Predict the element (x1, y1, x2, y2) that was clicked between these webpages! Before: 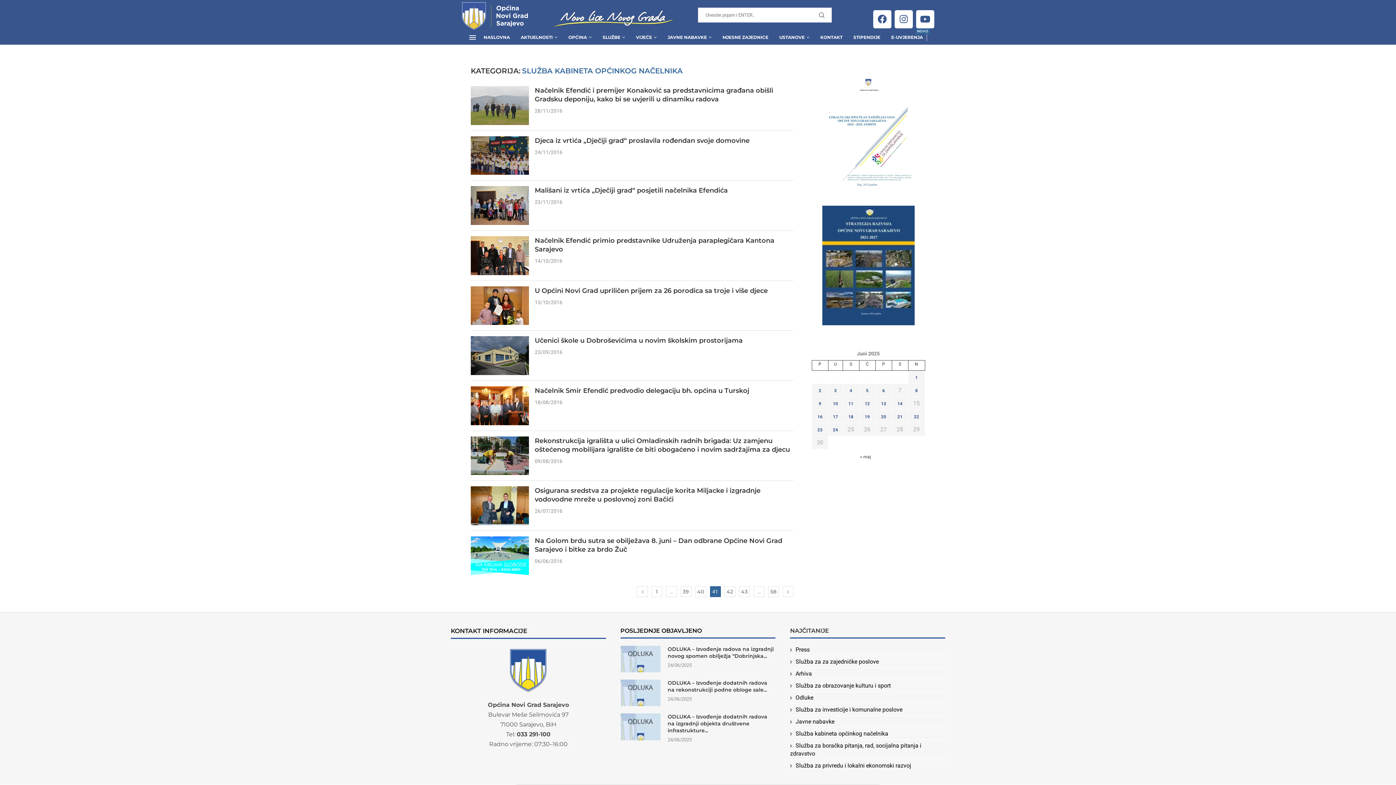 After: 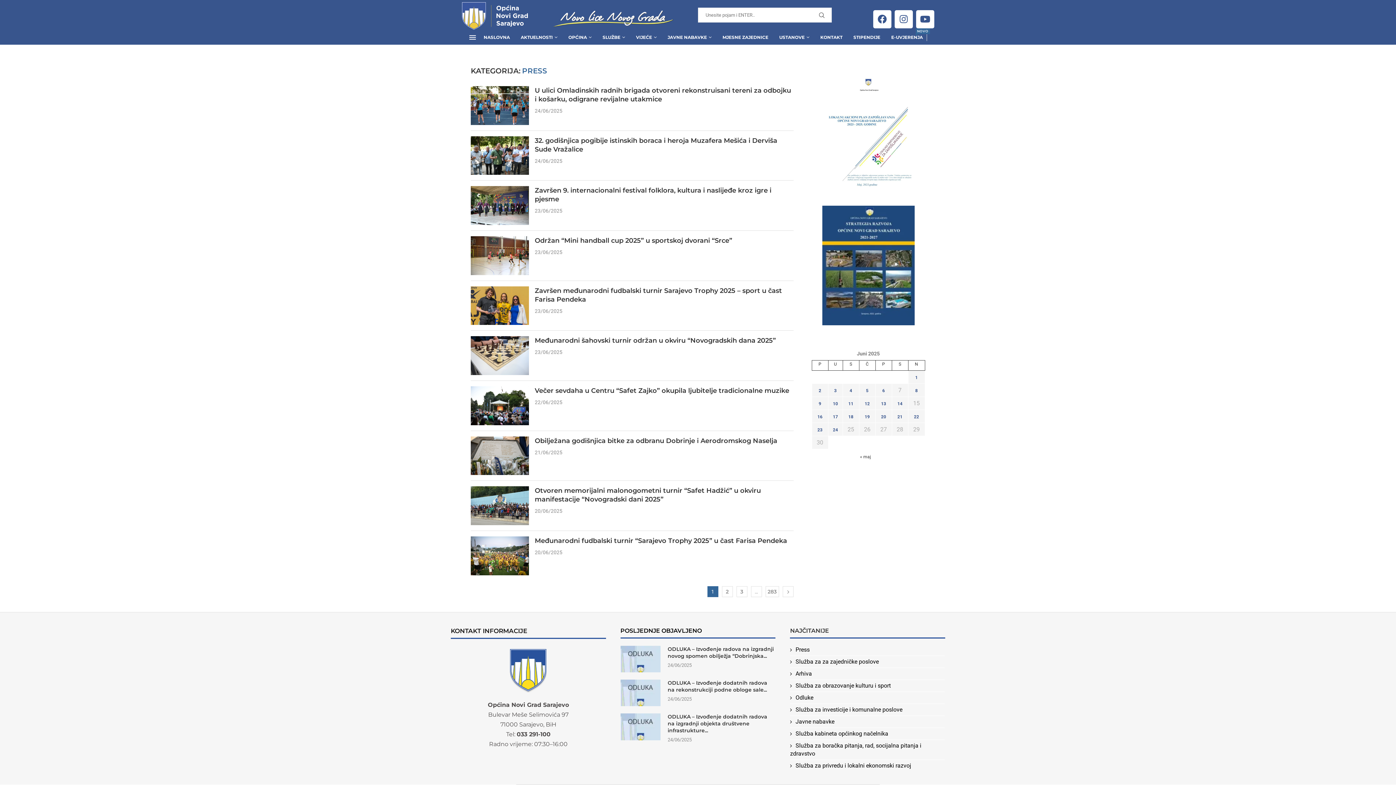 Action: label: Press bbox: (790, 646, 945, 654)